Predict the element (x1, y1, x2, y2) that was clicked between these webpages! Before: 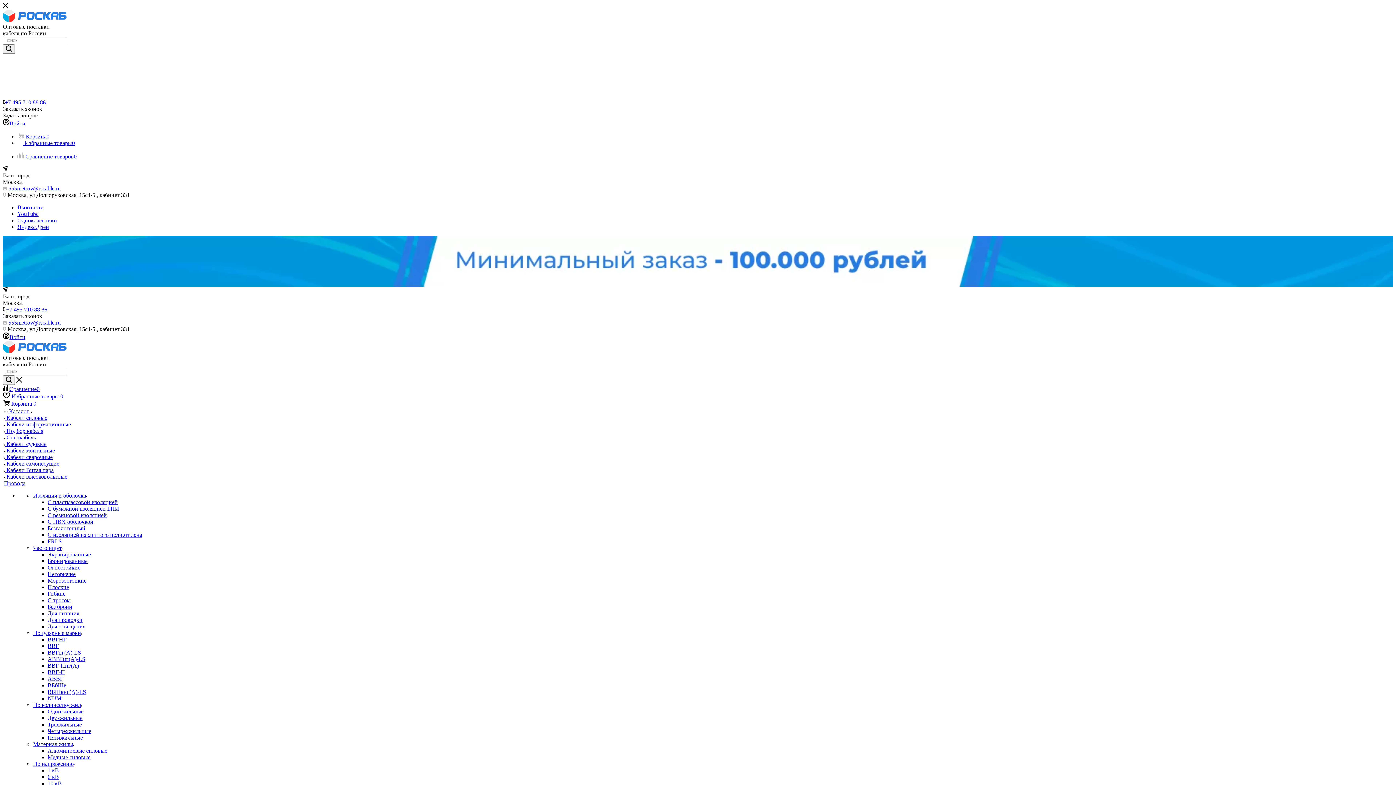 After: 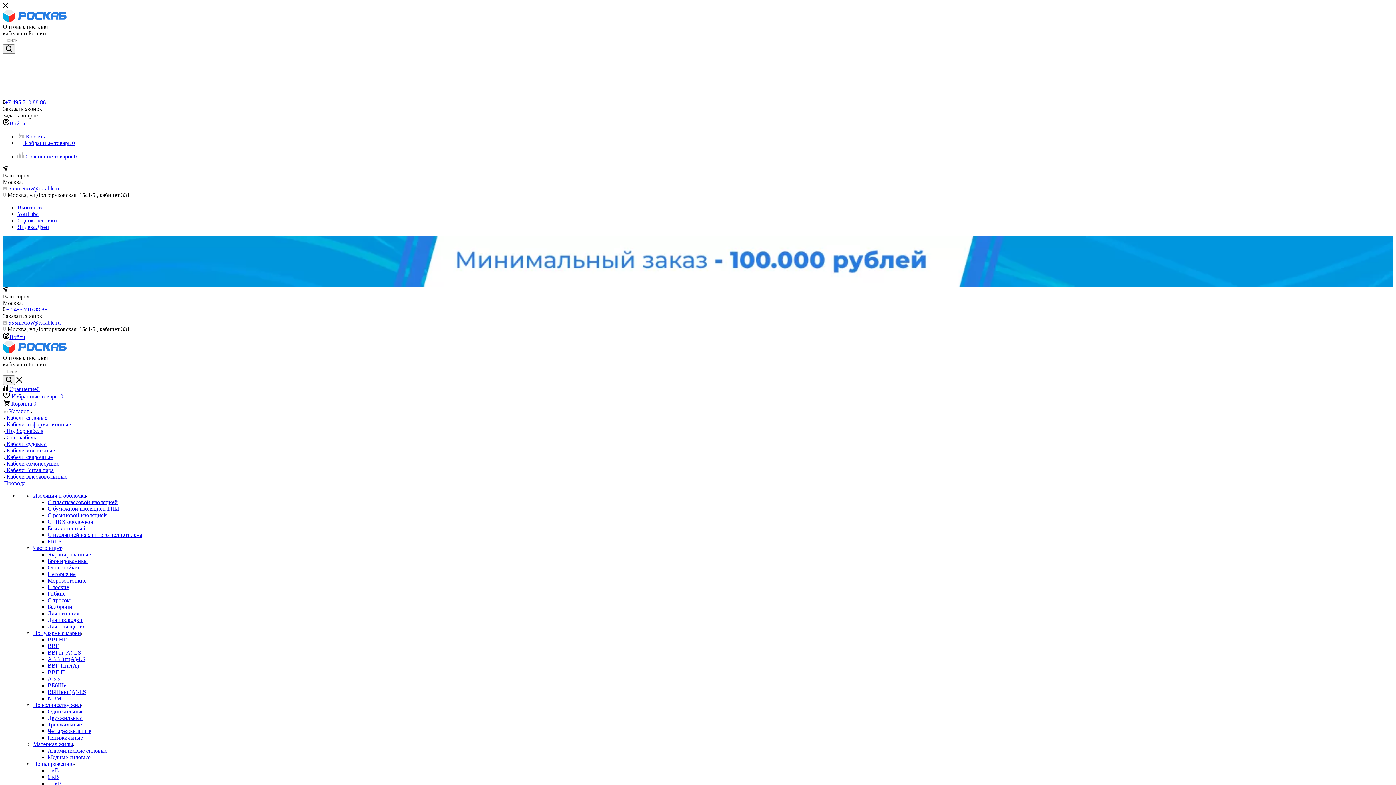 Action: bbox: (17, 204, 43, 210) label: Вконтакте